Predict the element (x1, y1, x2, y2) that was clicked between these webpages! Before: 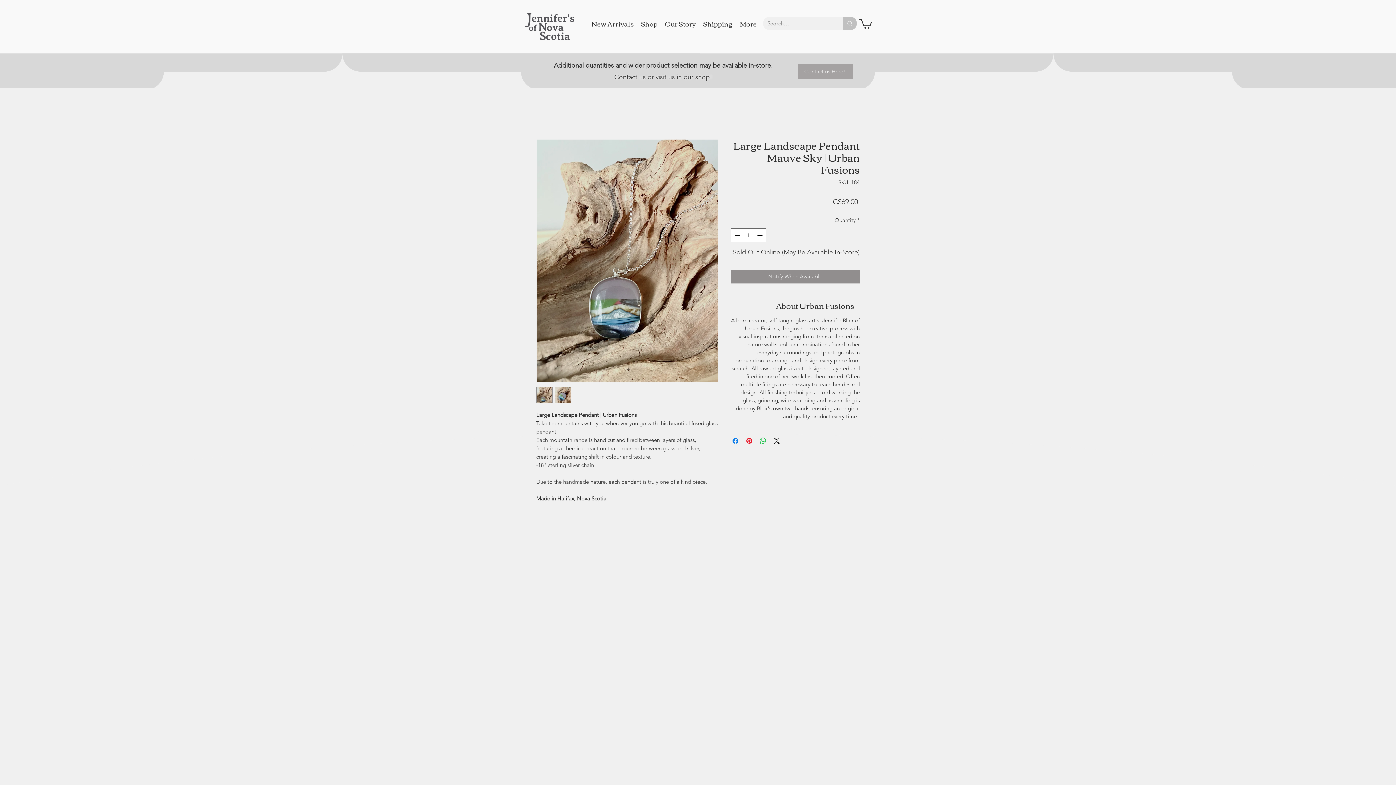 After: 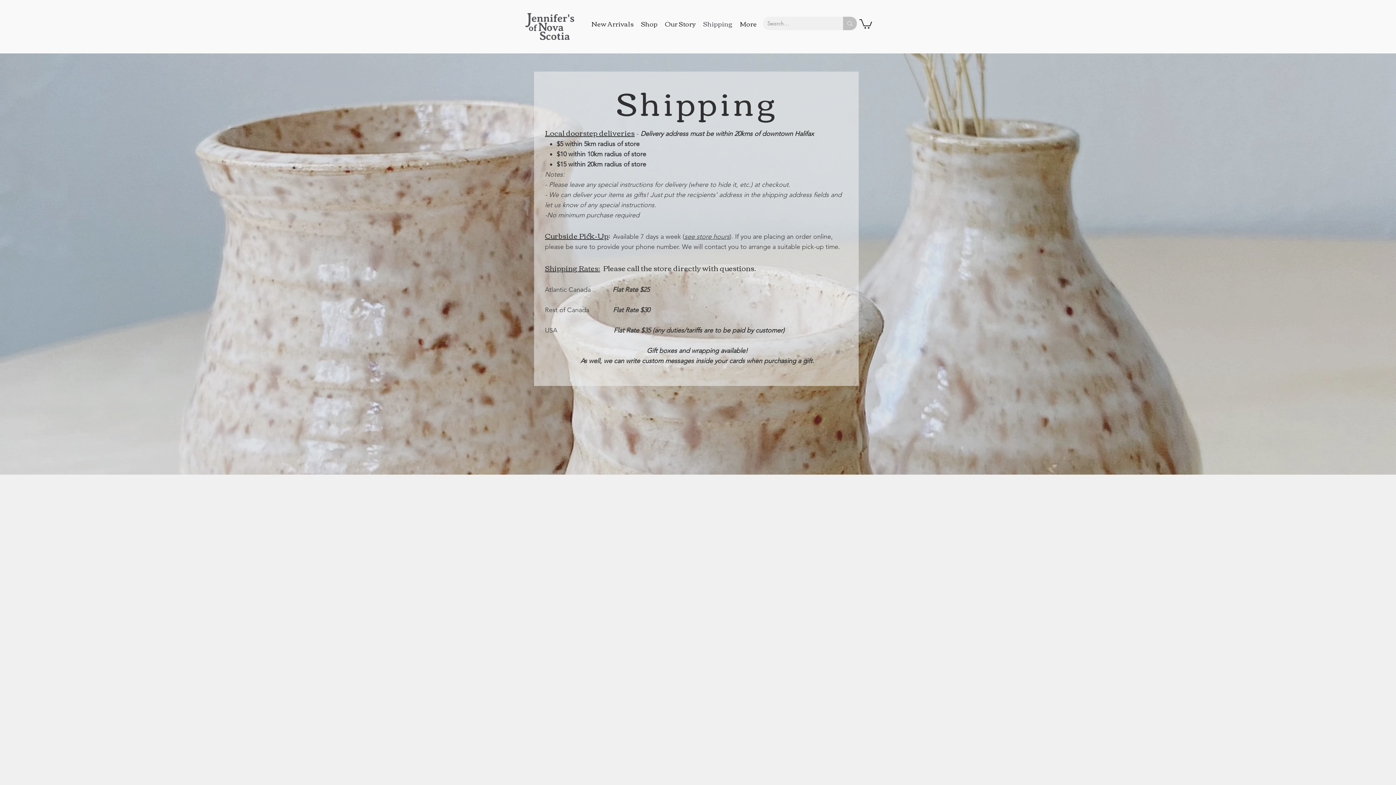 Action: bbox: (699, 18, 736, 29) label: Shipping